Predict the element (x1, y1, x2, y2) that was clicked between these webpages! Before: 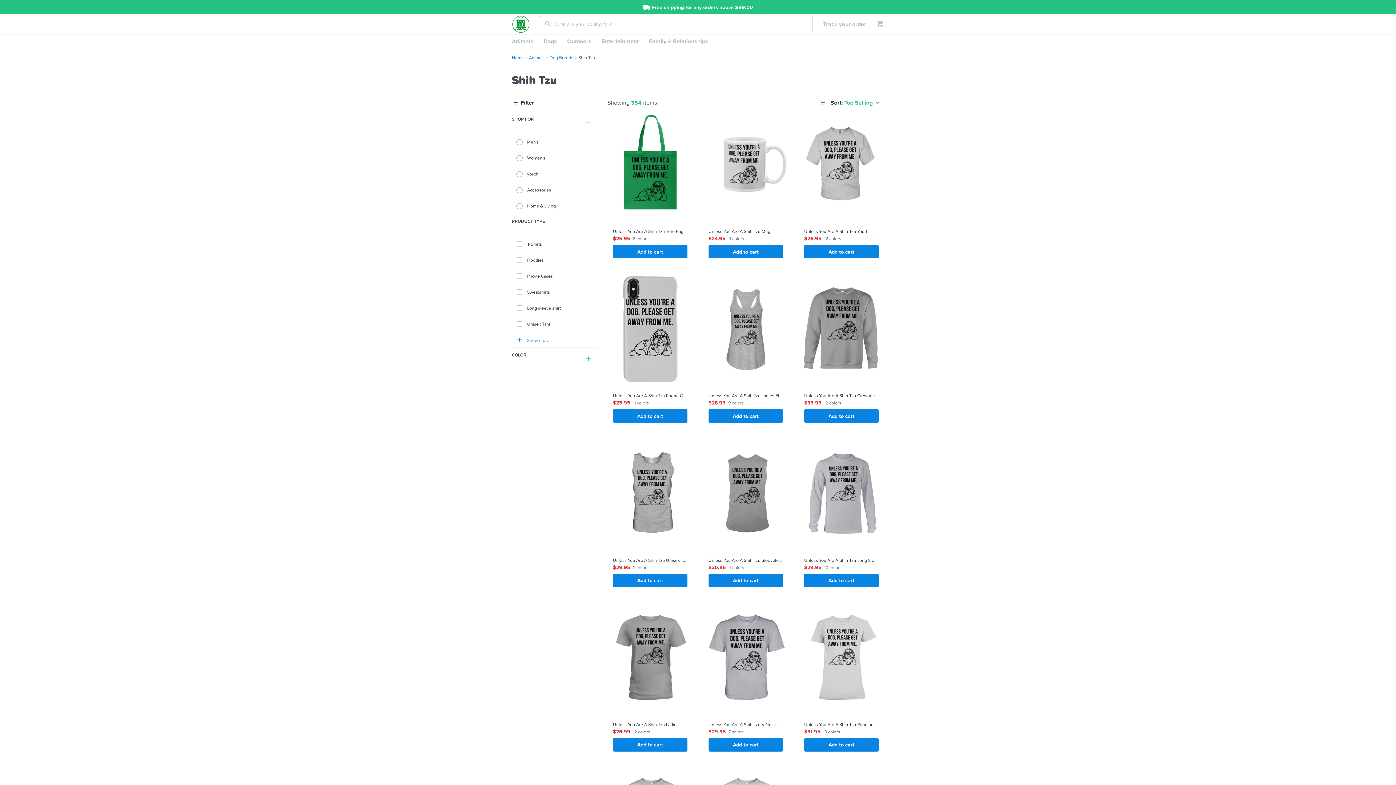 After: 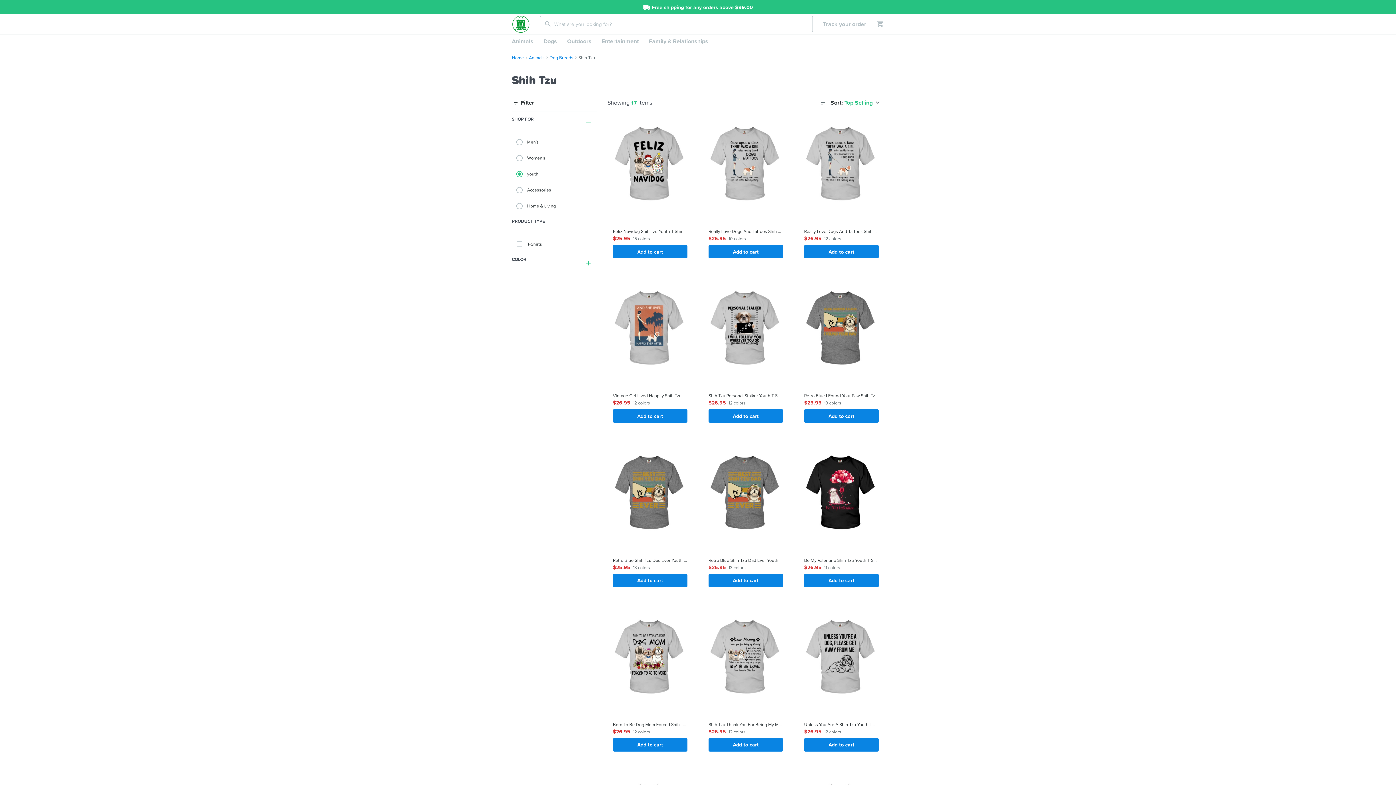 Action: bbox: (512, 166, 597, 182) label: youth